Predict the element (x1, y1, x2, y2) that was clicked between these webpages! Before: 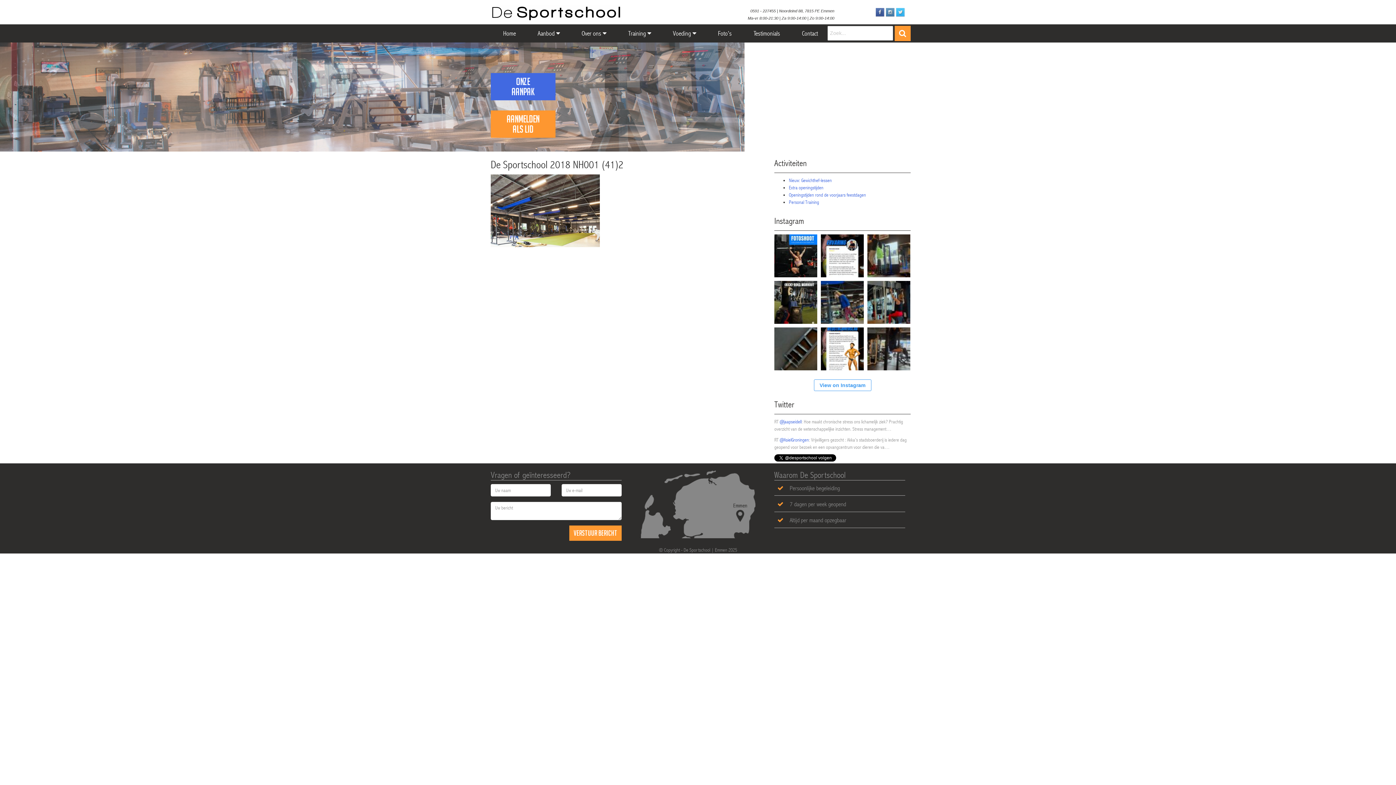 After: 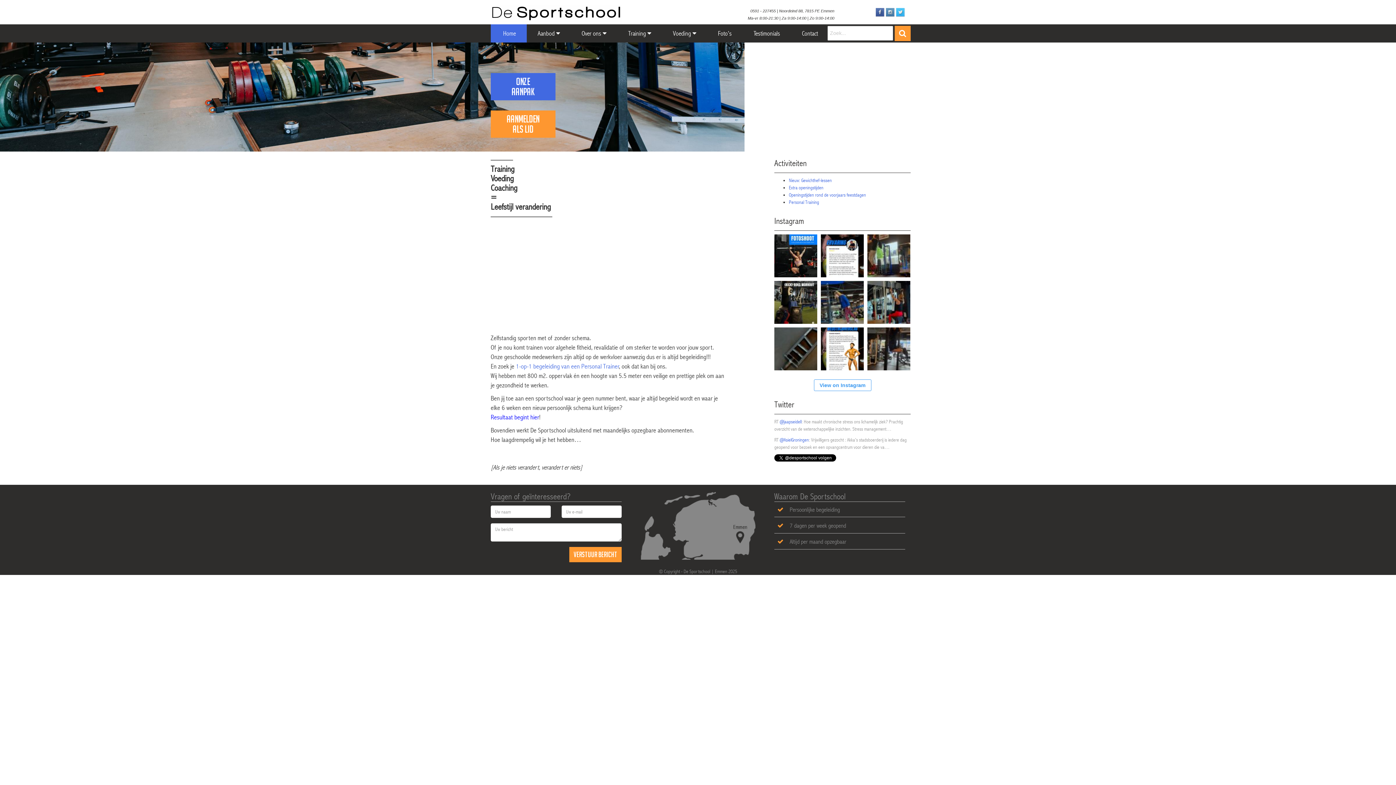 Action: bbox: (490, 5, 621, 21)